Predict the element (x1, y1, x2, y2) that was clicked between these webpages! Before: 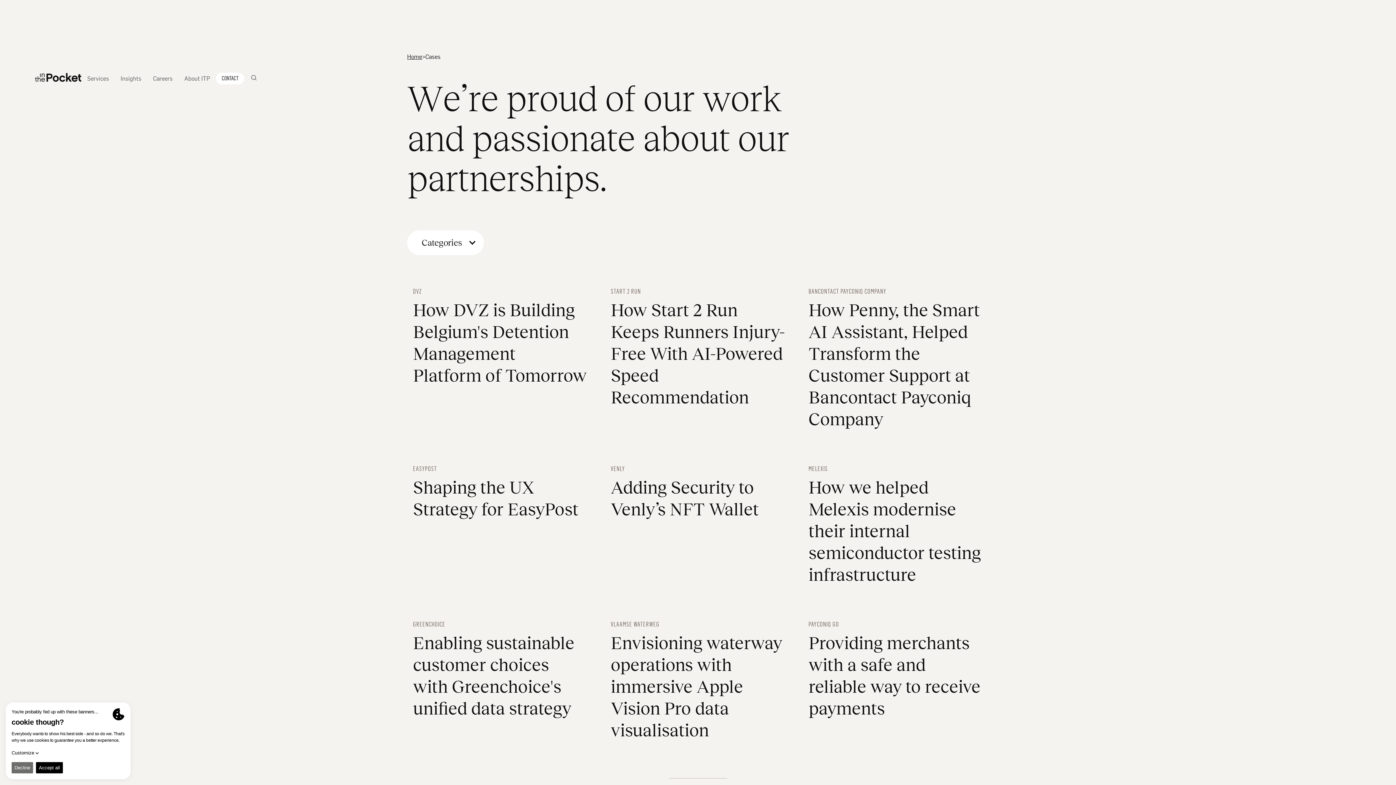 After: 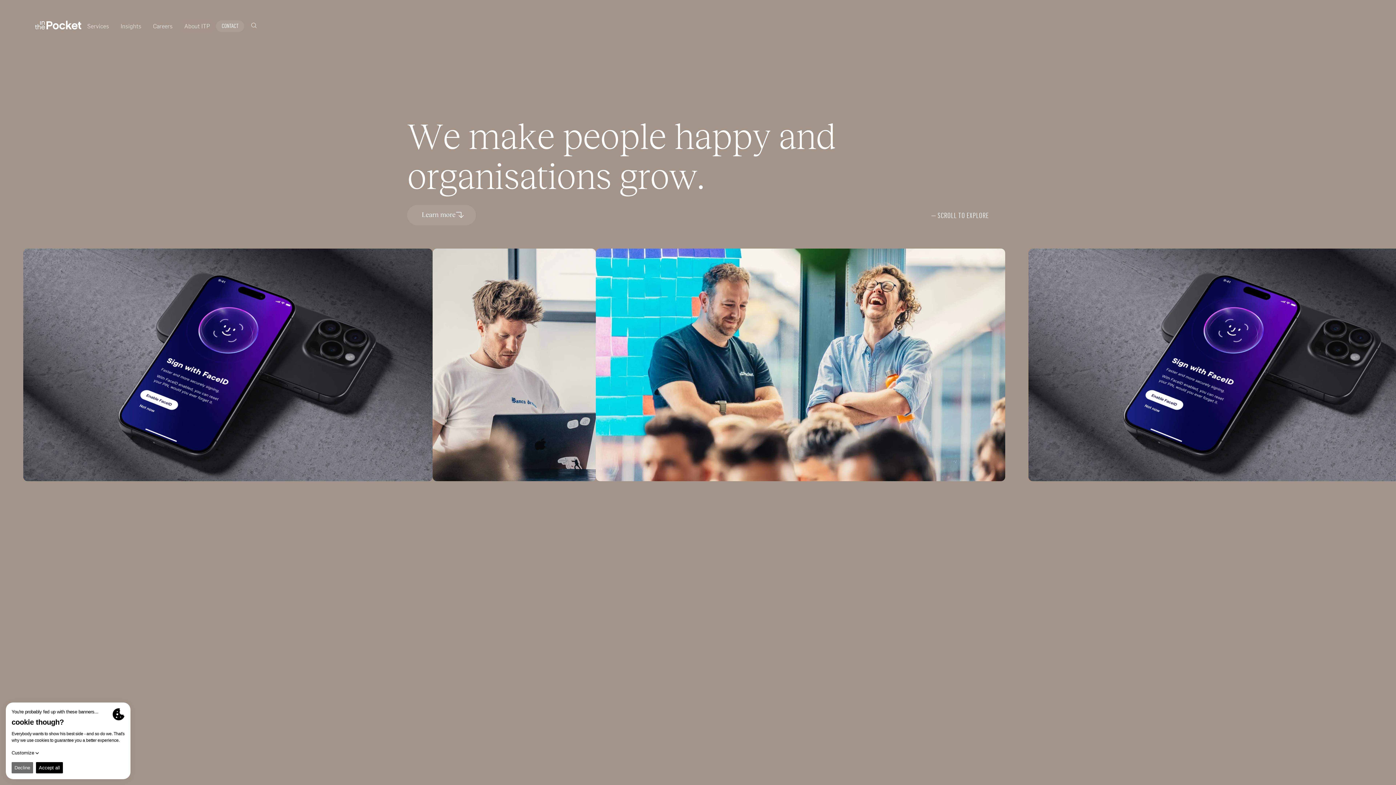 Action: bbox: (178, 72, 216, 84) label: About ITP